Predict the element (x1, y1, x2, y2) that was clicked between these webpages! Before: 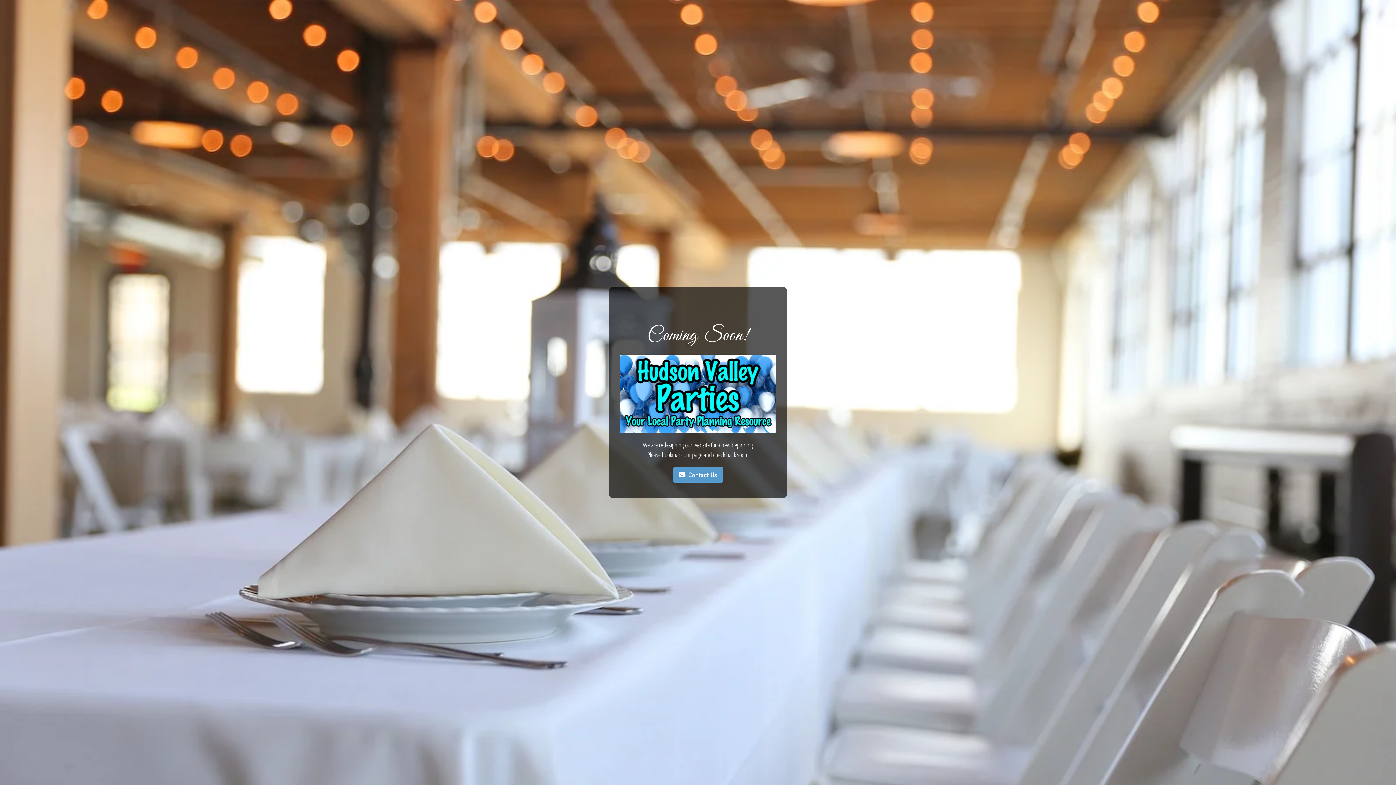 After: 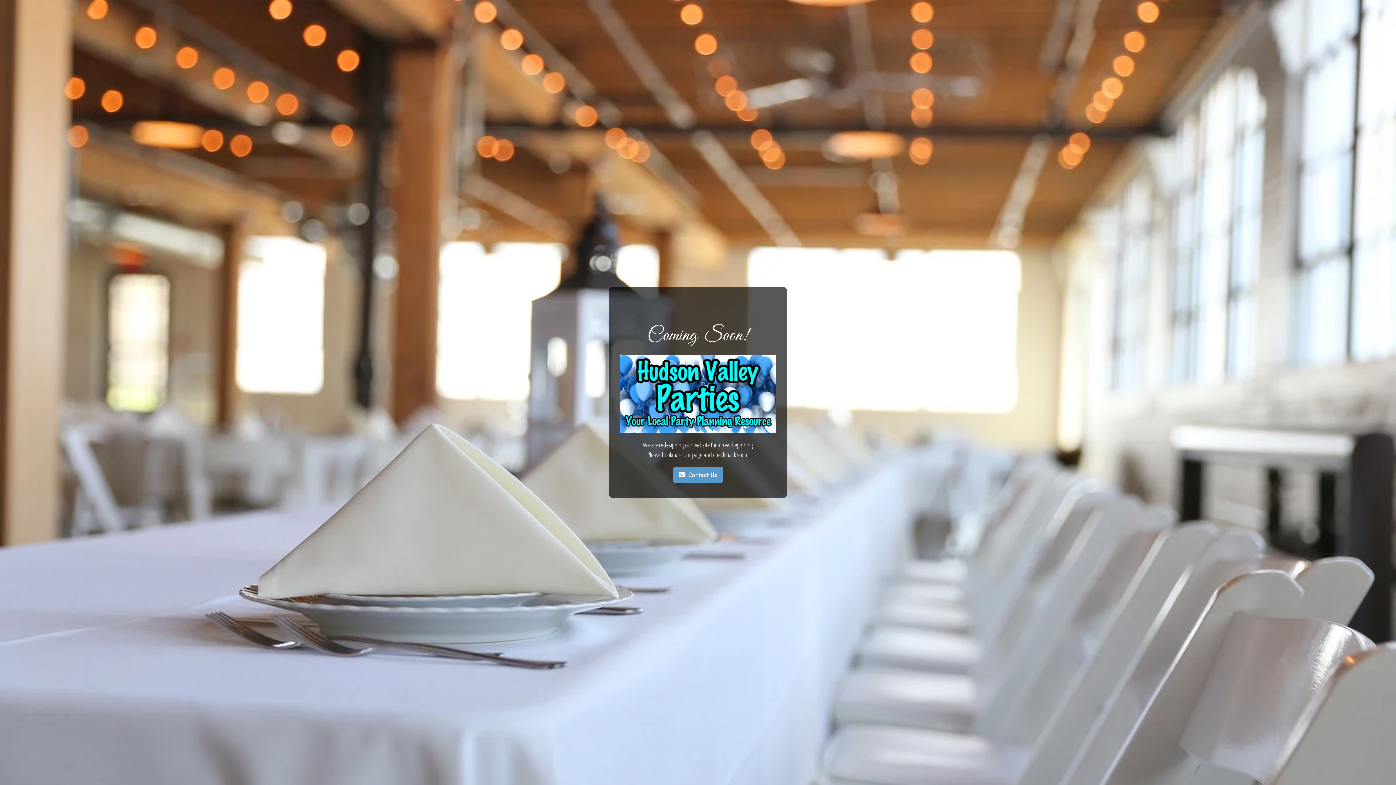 Action: label: Contact Us bbox: (673, 467, 723, 482)